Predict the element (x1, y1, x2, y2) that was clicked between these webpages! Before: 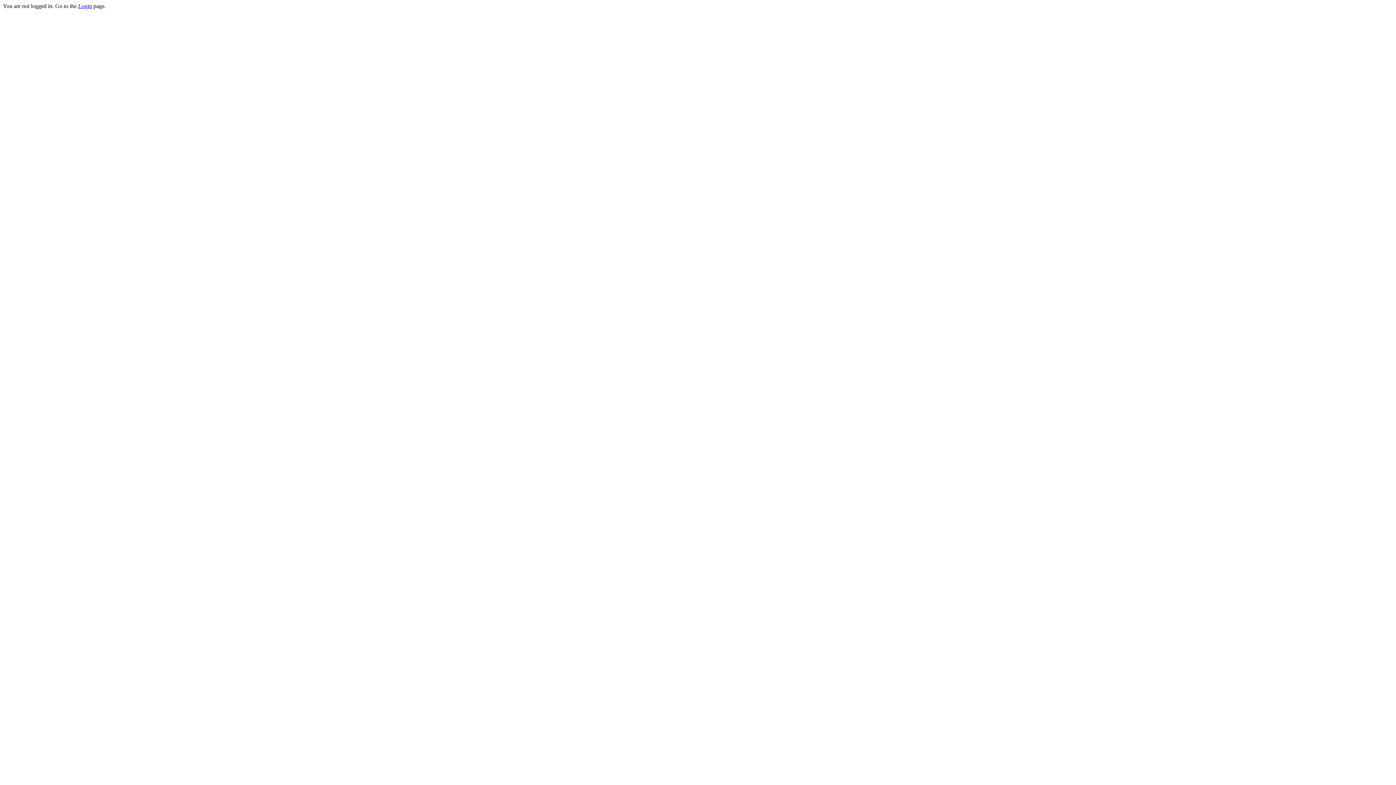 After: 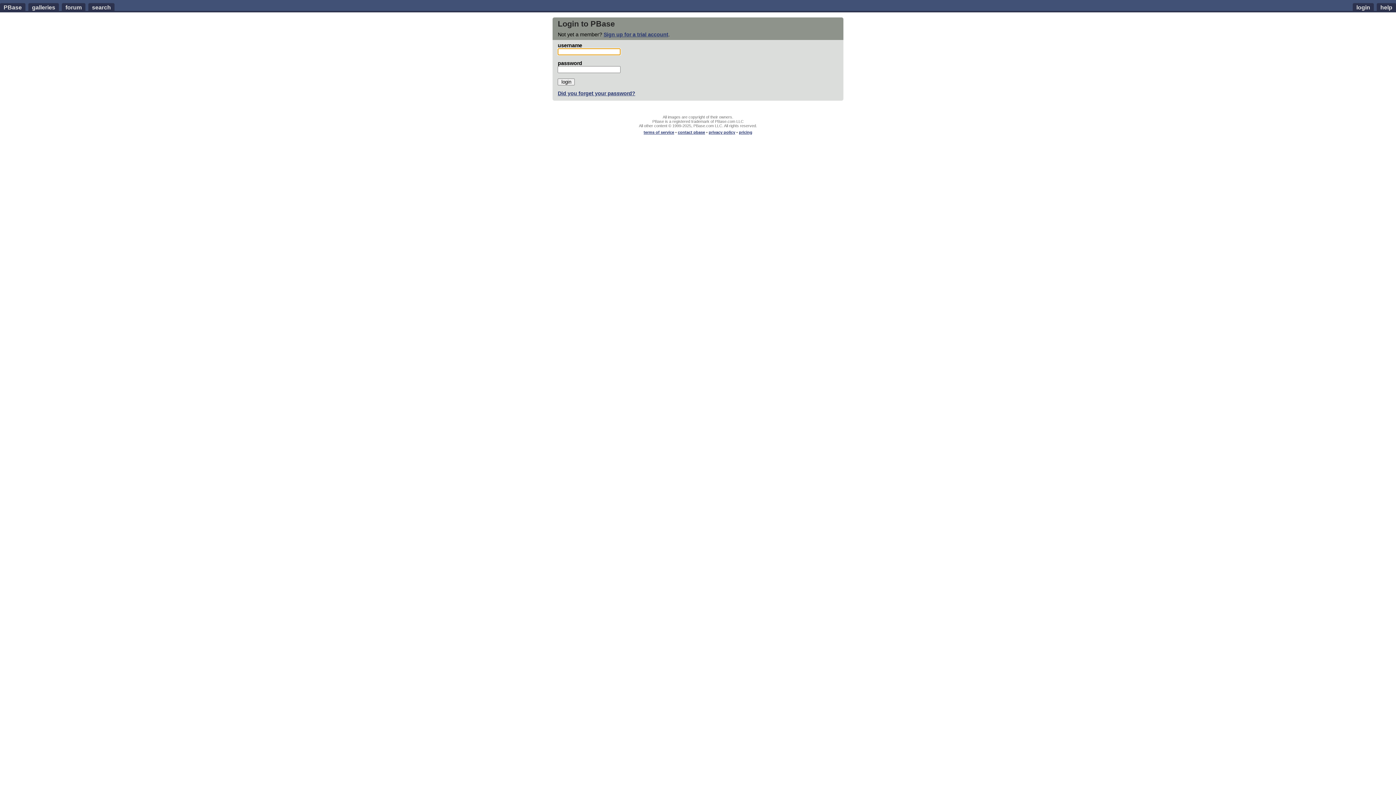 Action: label: Login bbox: (78, 2, 92, 9)